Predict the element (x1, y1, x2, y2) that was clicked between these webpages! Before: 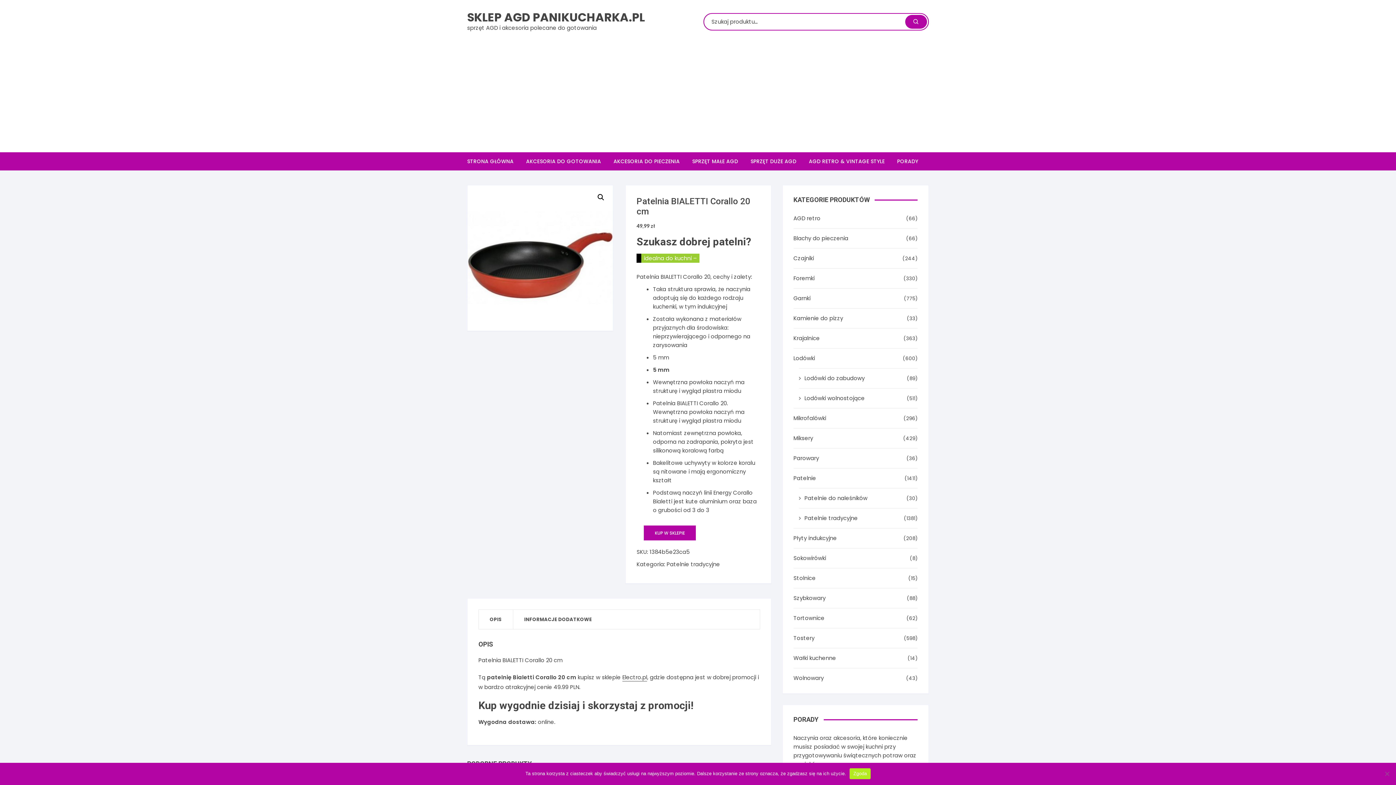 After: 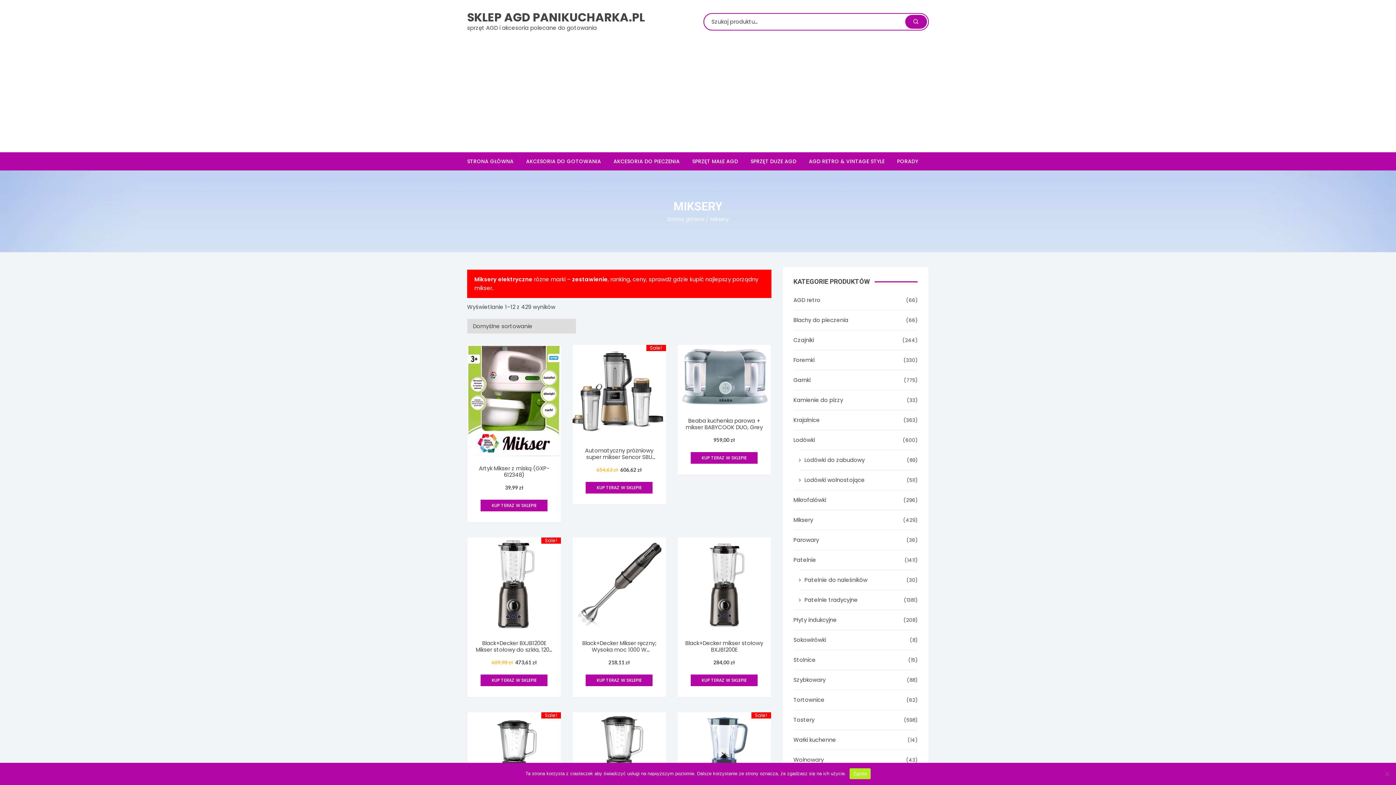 Action: label: Miksery bbox: (793, 434, 813, 442)